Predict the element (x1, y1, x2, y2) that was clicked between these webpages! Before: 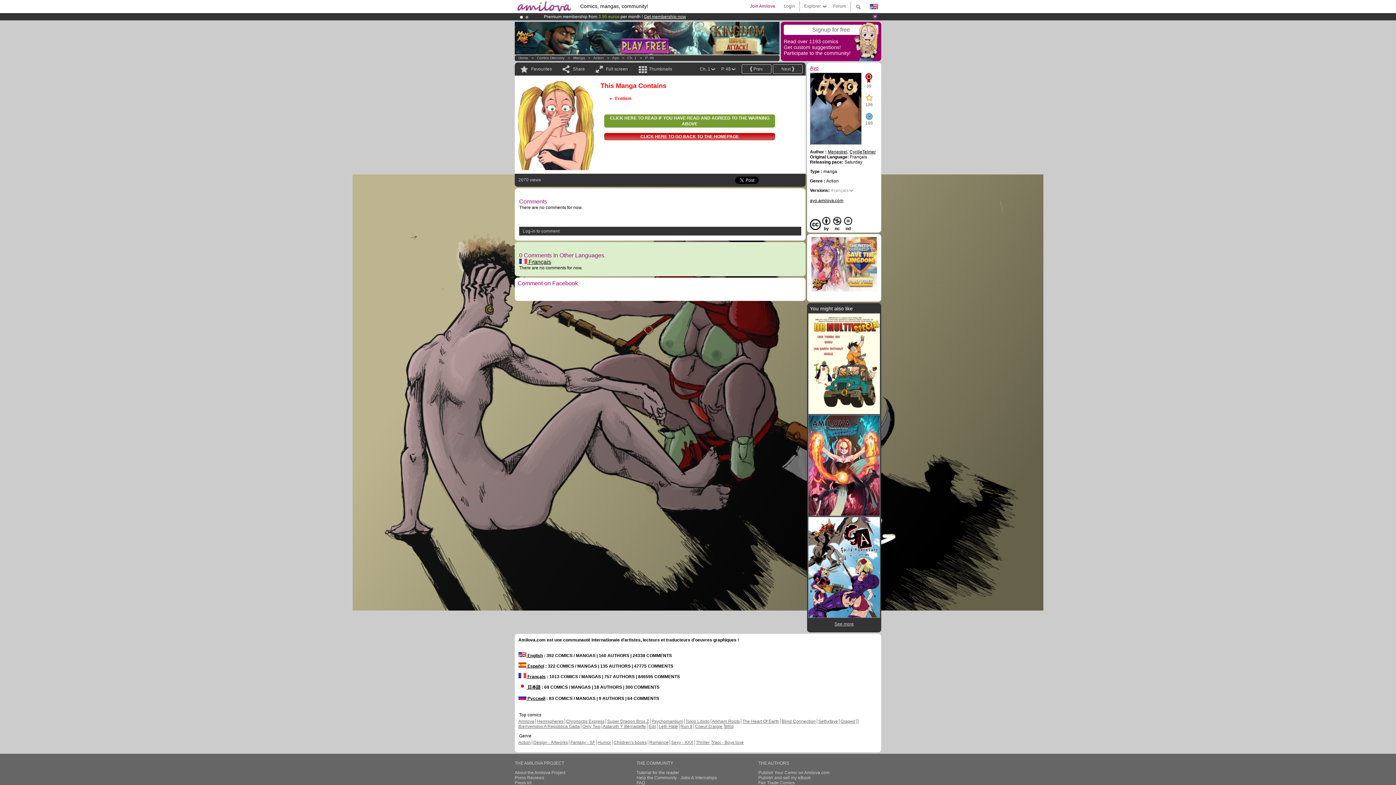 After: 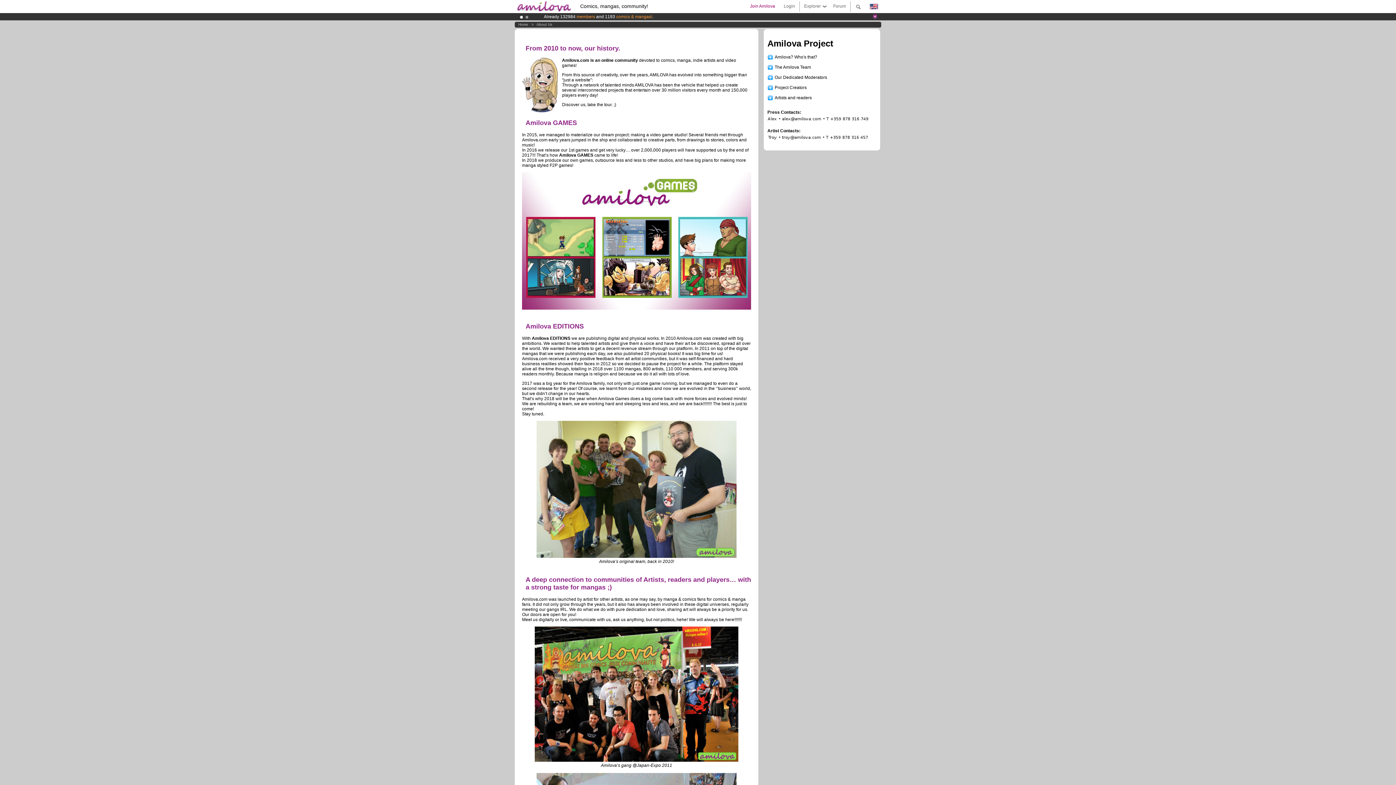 Action: label: About the Amilova Project bbox: (514, 770, 636, 775)